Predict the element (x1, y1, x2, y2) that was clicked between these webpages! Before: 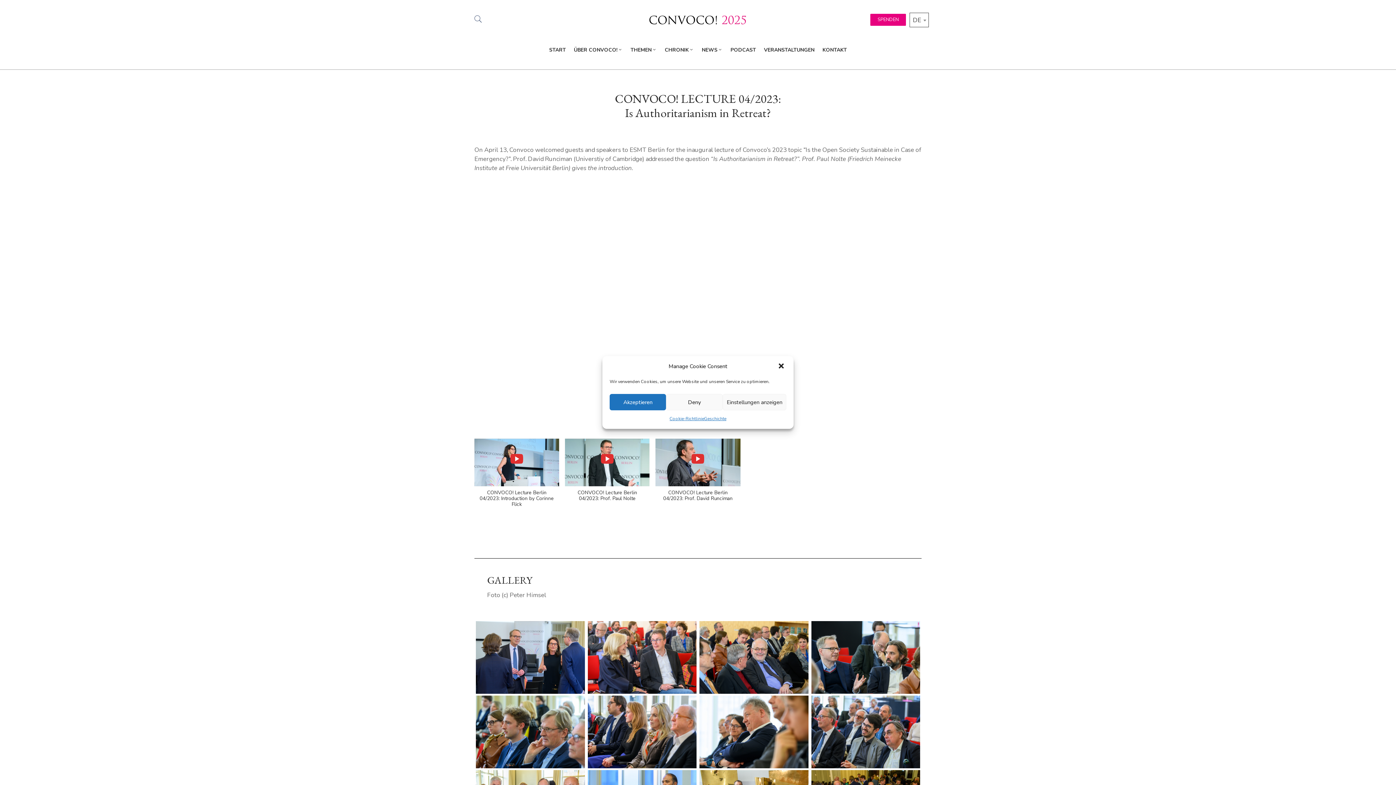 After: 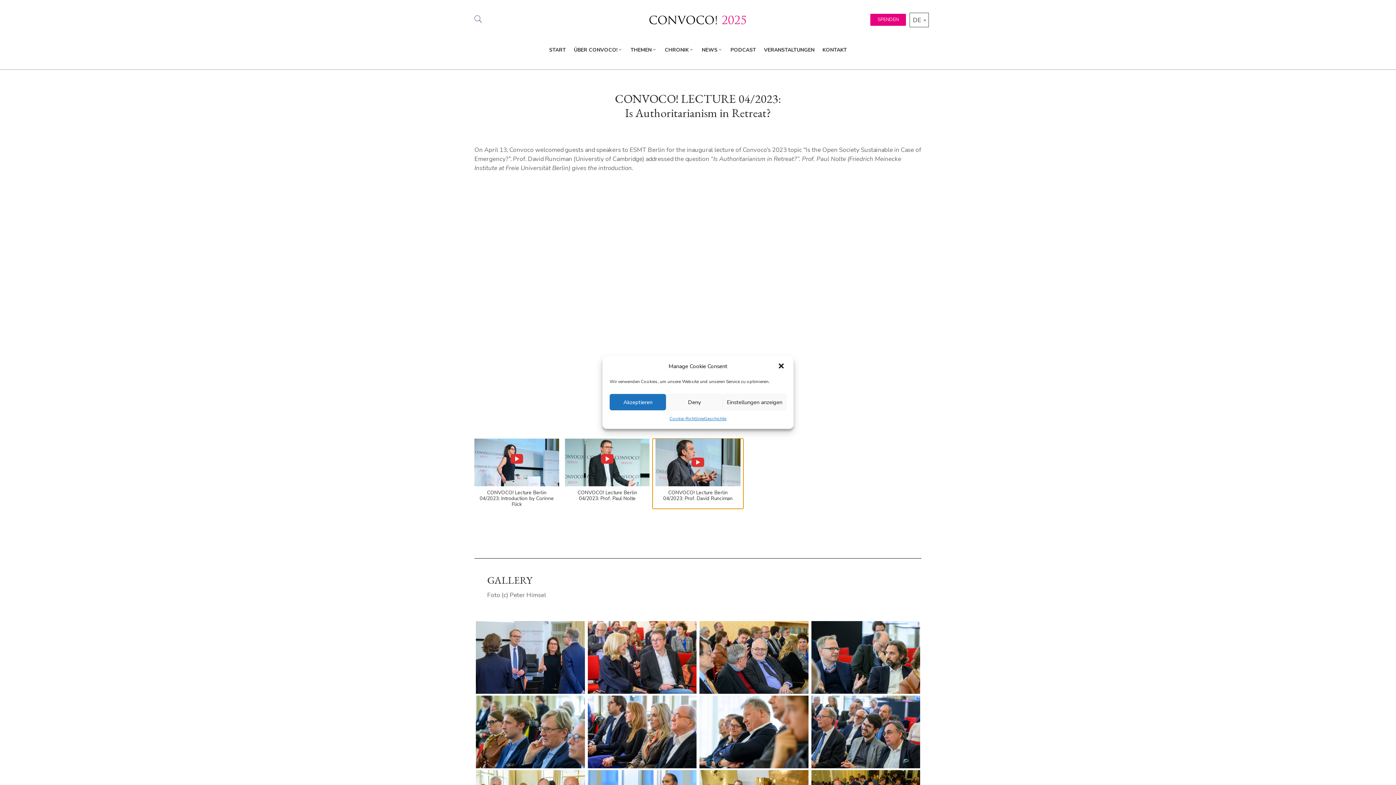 Action: bbox: (652, 438, 743, 509) label: CONVOCO! Lecture Berlin 04/2023: Prof. David Runciman